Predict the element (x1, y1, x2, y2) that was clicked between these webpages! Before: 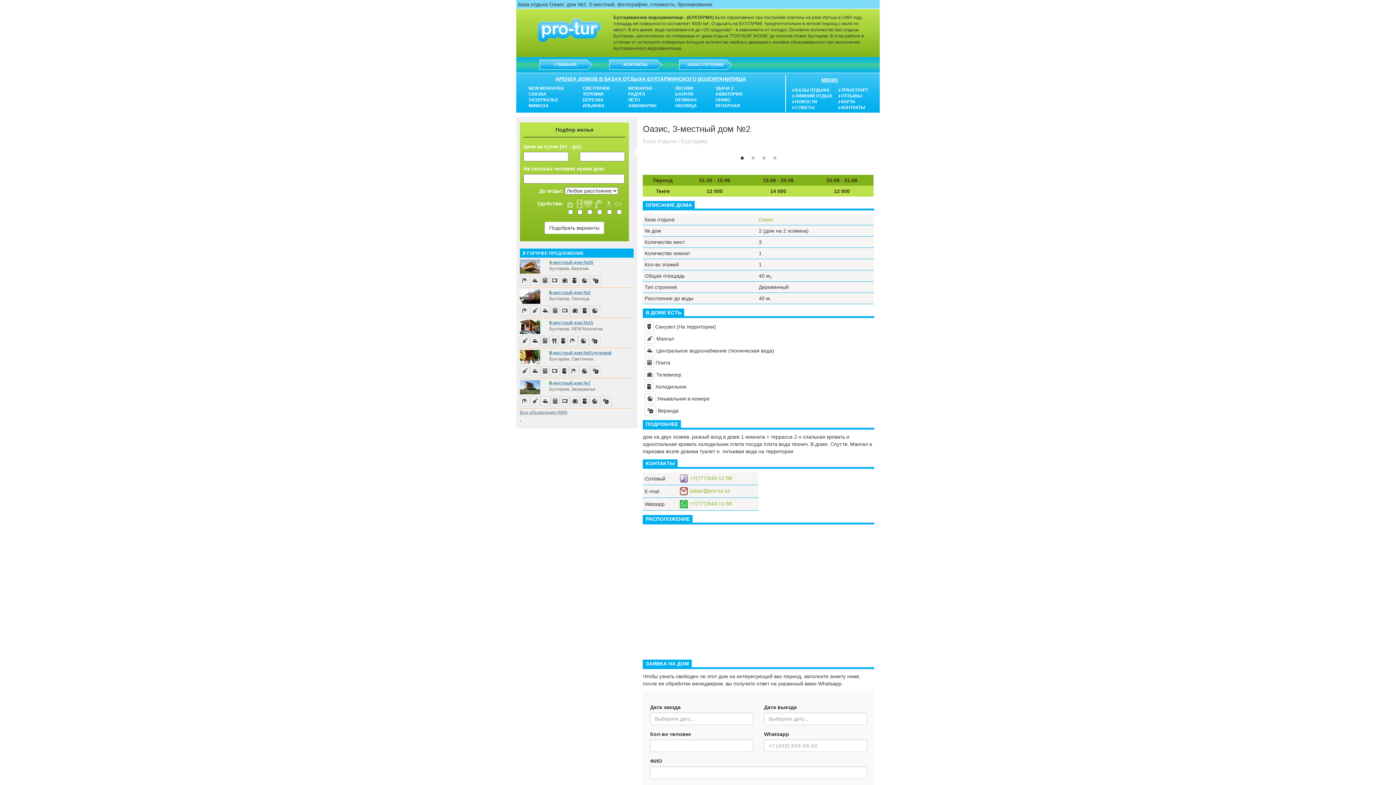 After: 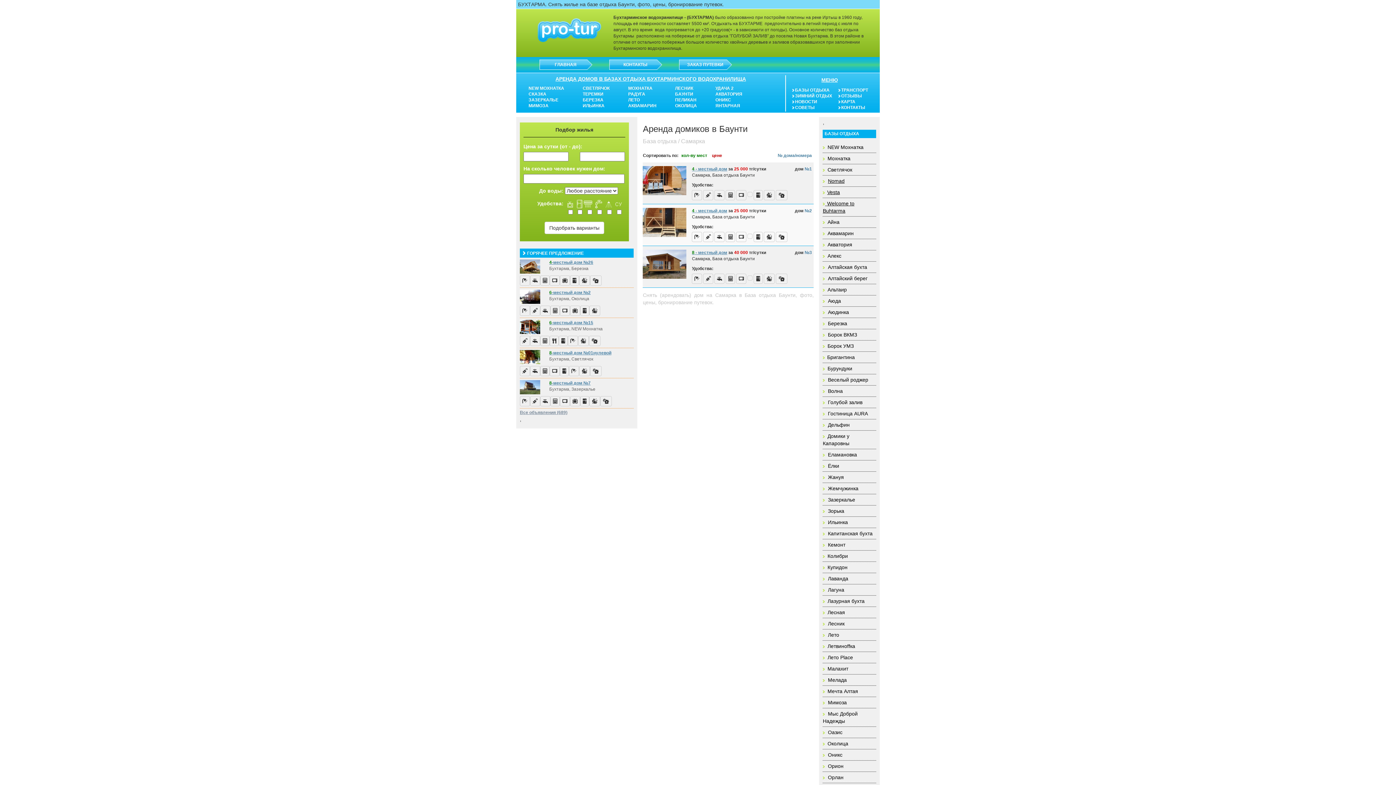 Action: bbox: (675, 91, 693, 97) label: БАУНТИ